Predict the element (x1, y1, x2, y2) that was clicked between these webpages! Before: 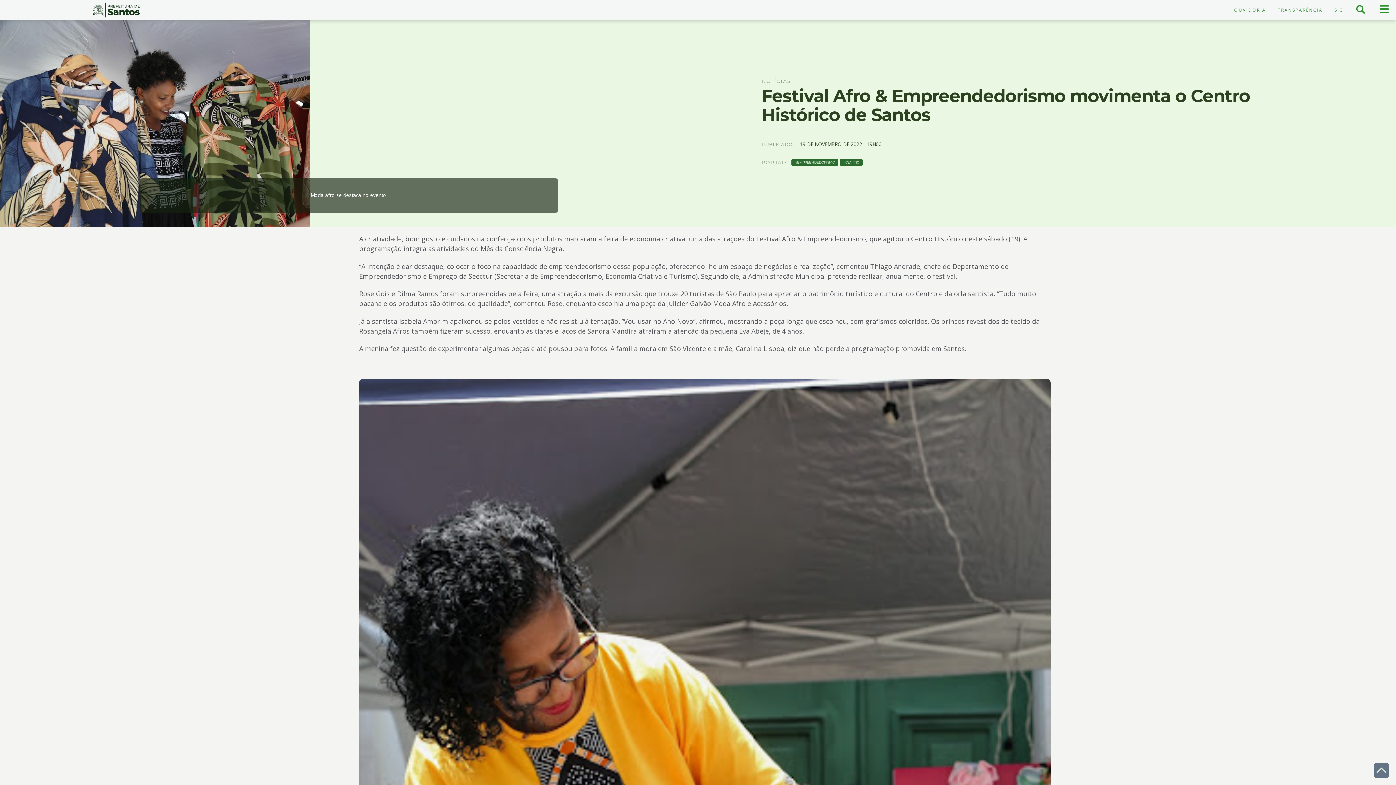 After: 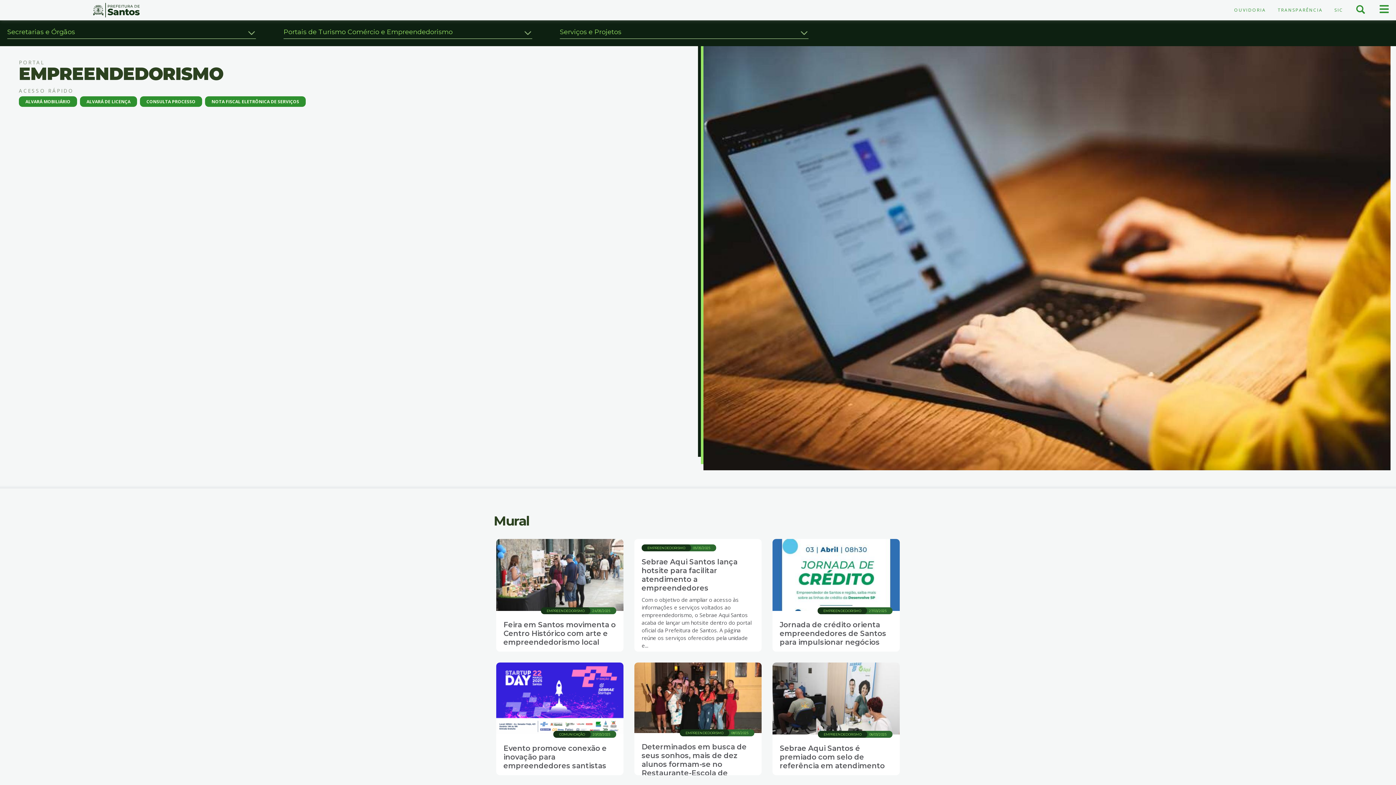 Action: label: EMPREENDEDORISMO bbox: (795, 160, 835, 164)